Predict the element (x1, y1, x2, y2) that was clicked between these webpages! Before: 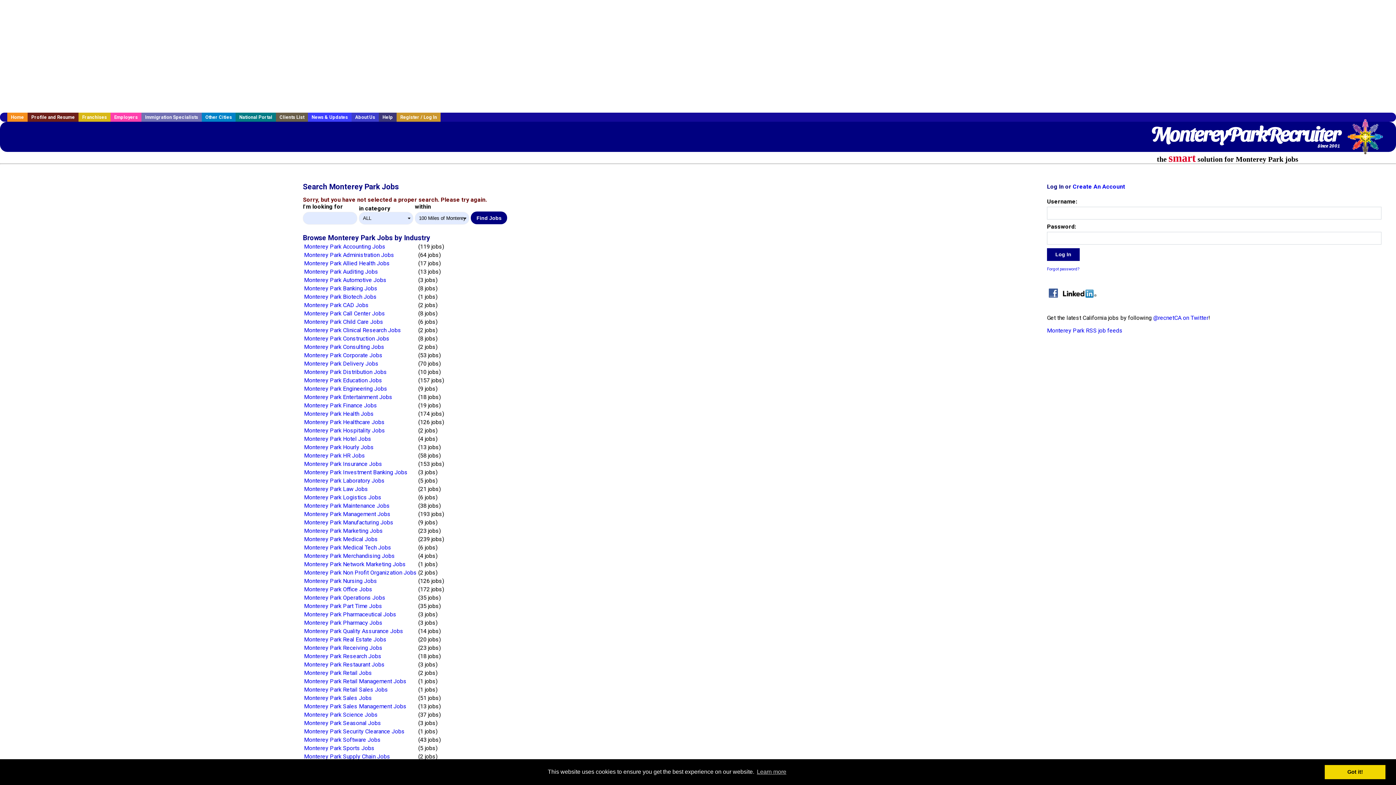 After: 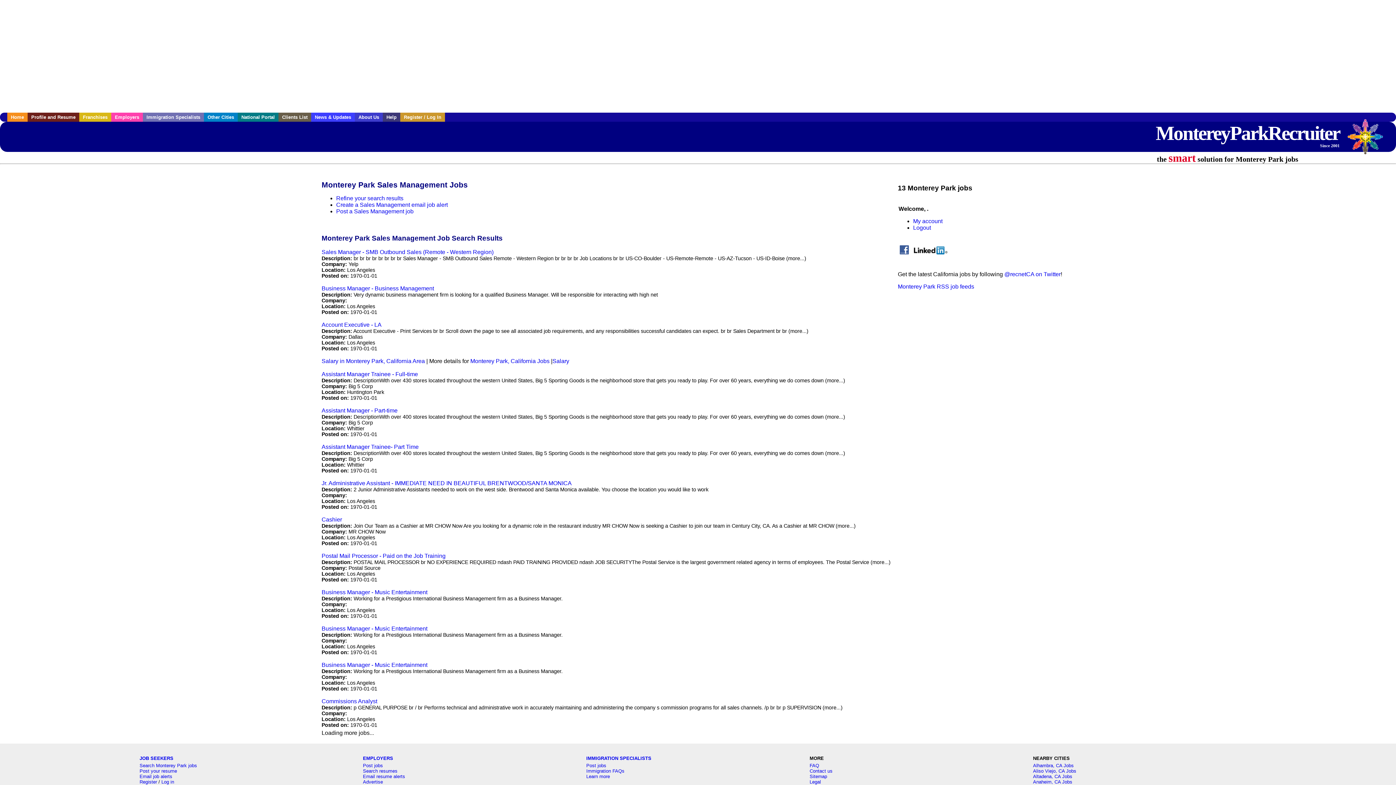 Action: bbox: (304, 703, 406, 710) label: Monterey Park Sales Management Jobs